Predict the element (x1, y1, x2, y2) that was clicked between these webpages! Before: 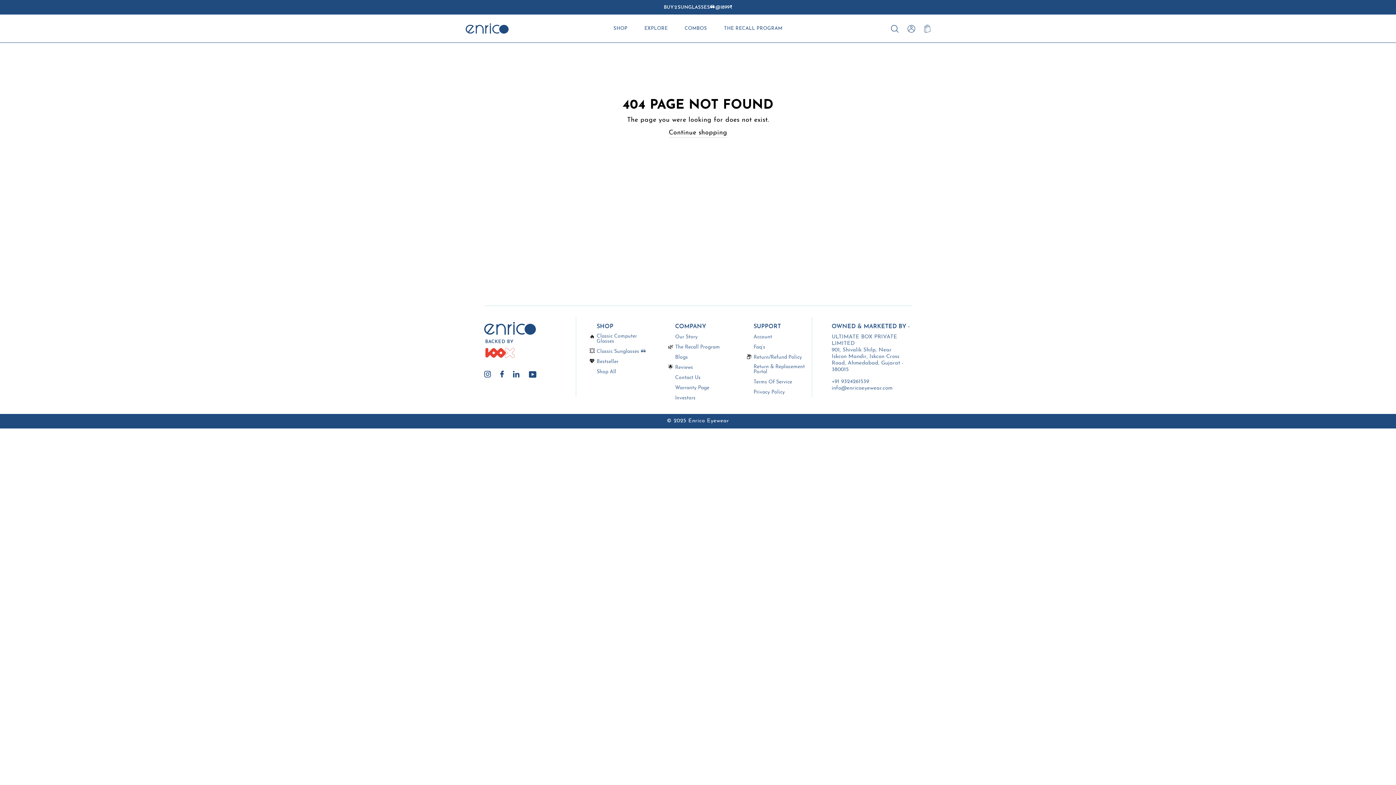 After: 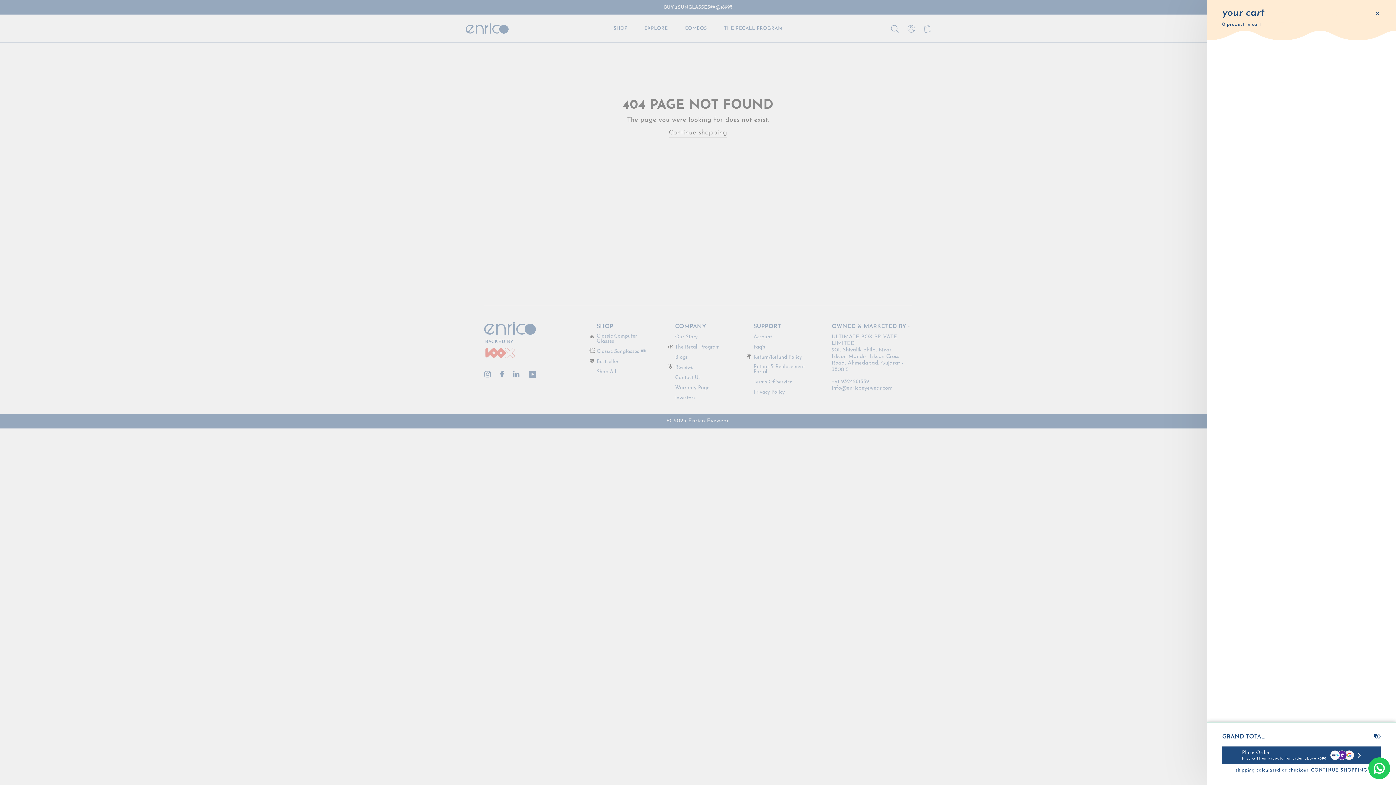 Action: bbox: (920, 21, 935, 35) label: CART